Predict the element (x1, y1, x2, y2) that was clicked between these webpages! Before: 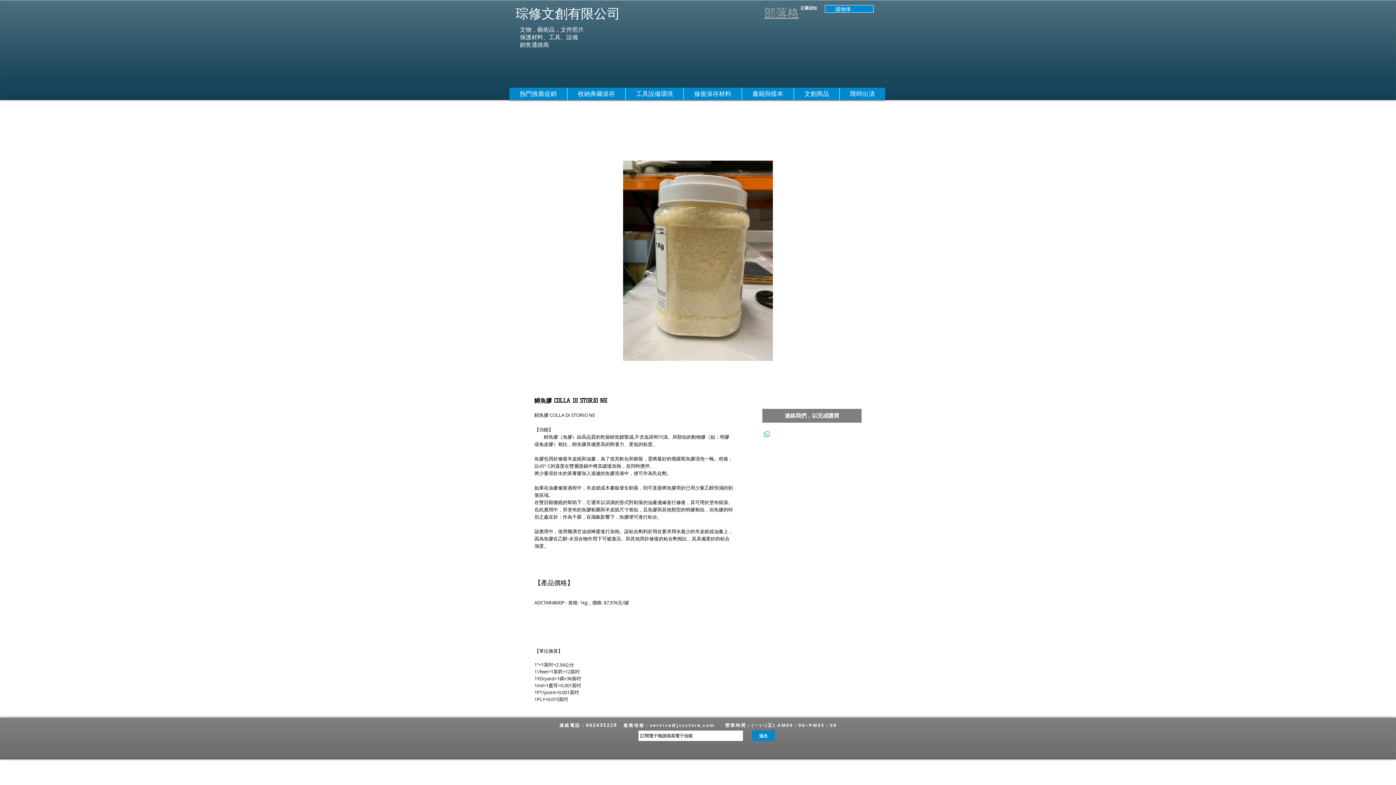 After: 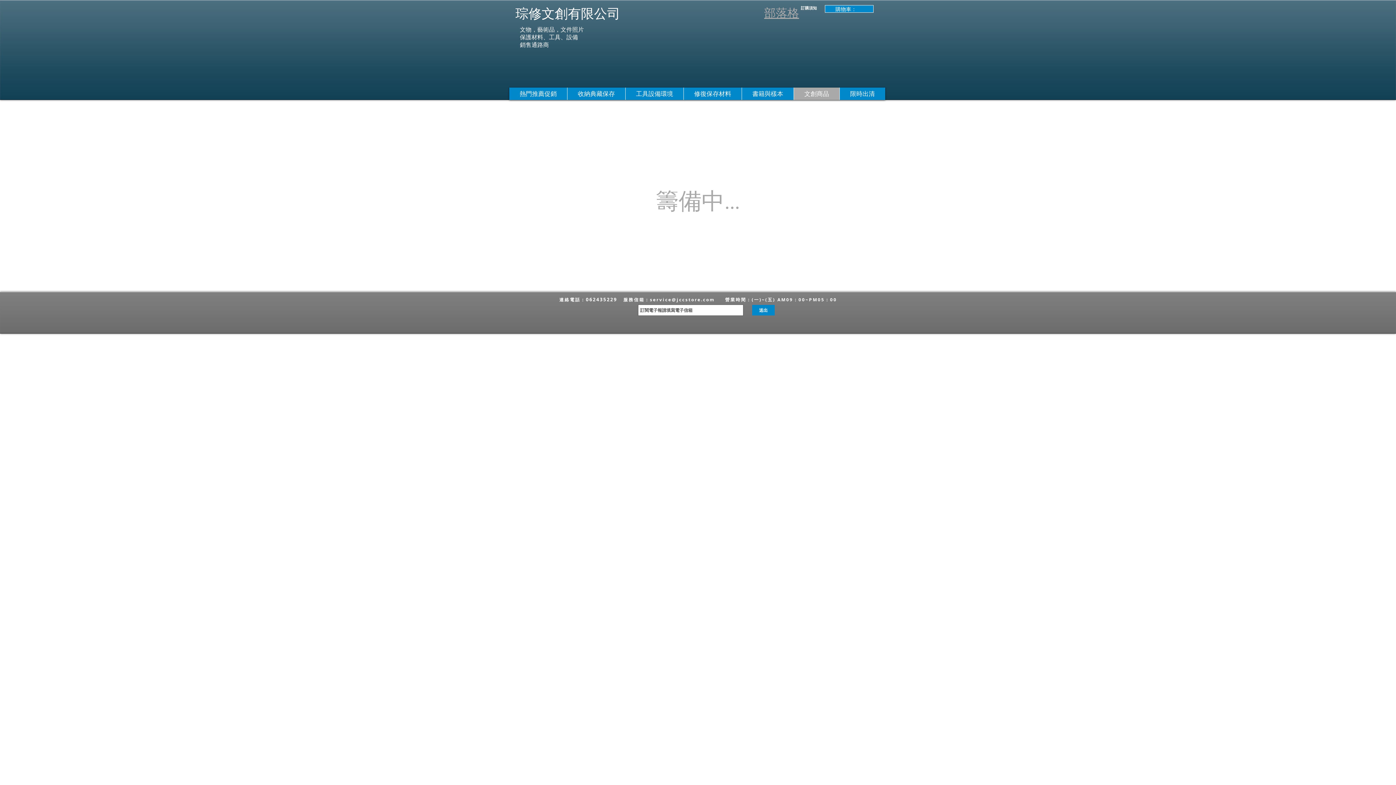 Action: bbox: (793, 87, 839, 100) label: 文創商品